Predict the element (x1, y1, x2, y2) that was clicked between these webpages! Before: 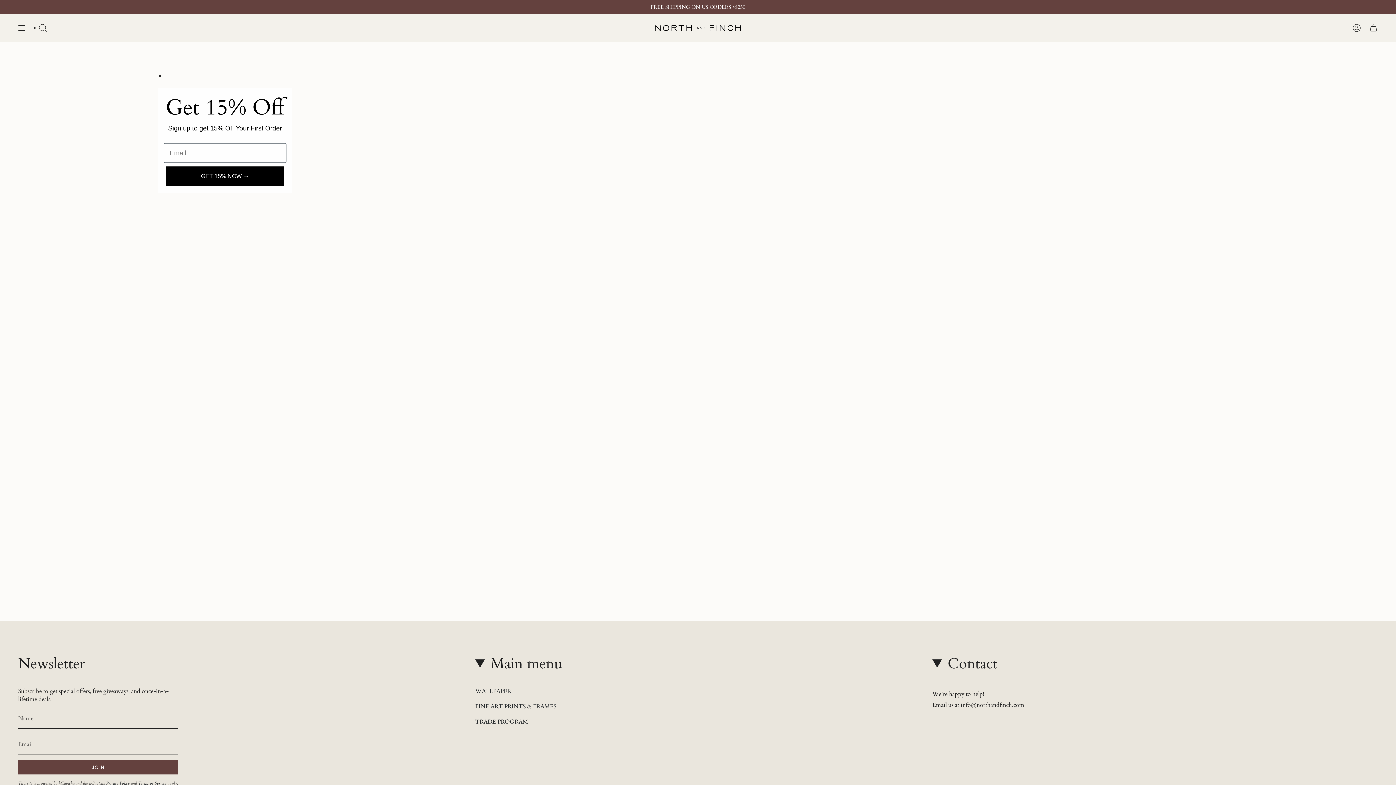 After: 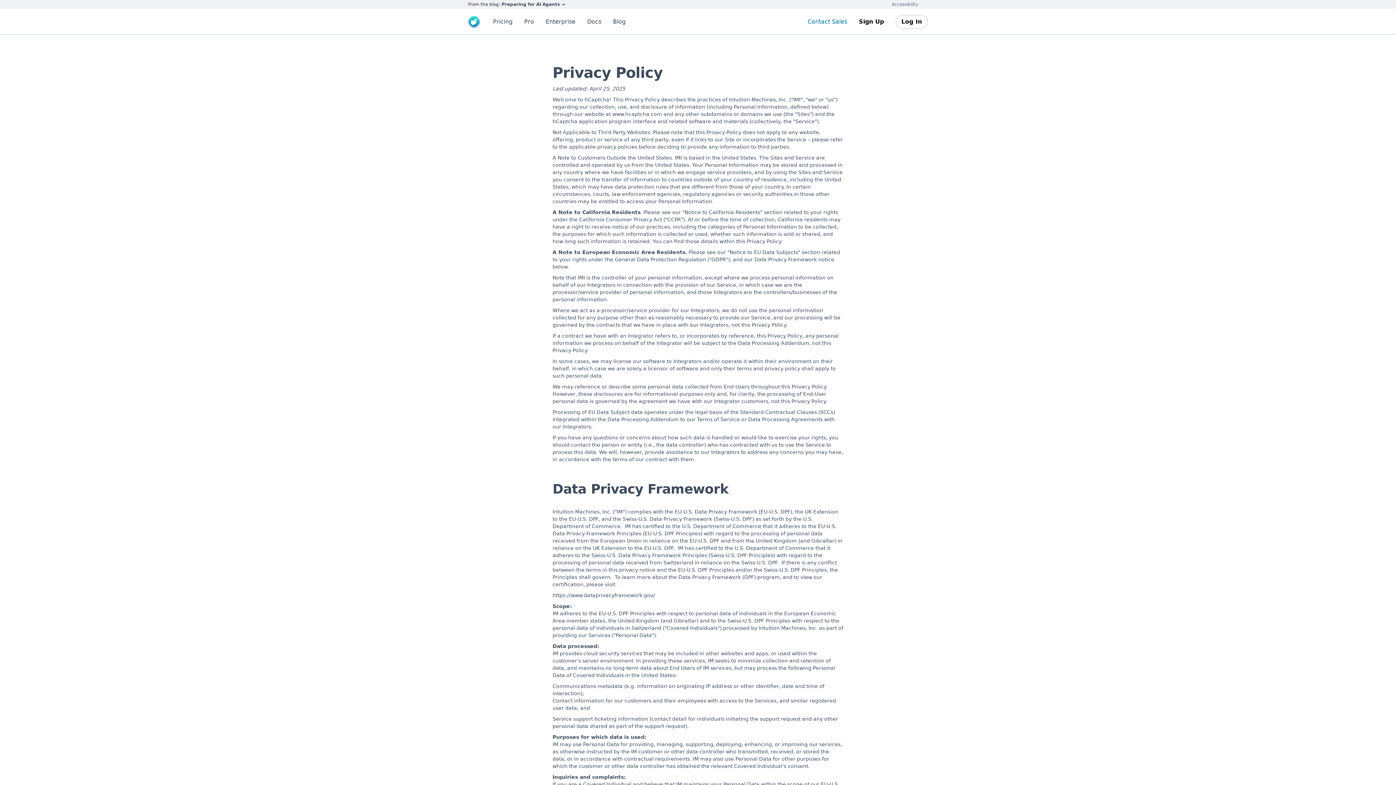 Action: label: Privacy Policy bbox: (106, 780, 129, 786)